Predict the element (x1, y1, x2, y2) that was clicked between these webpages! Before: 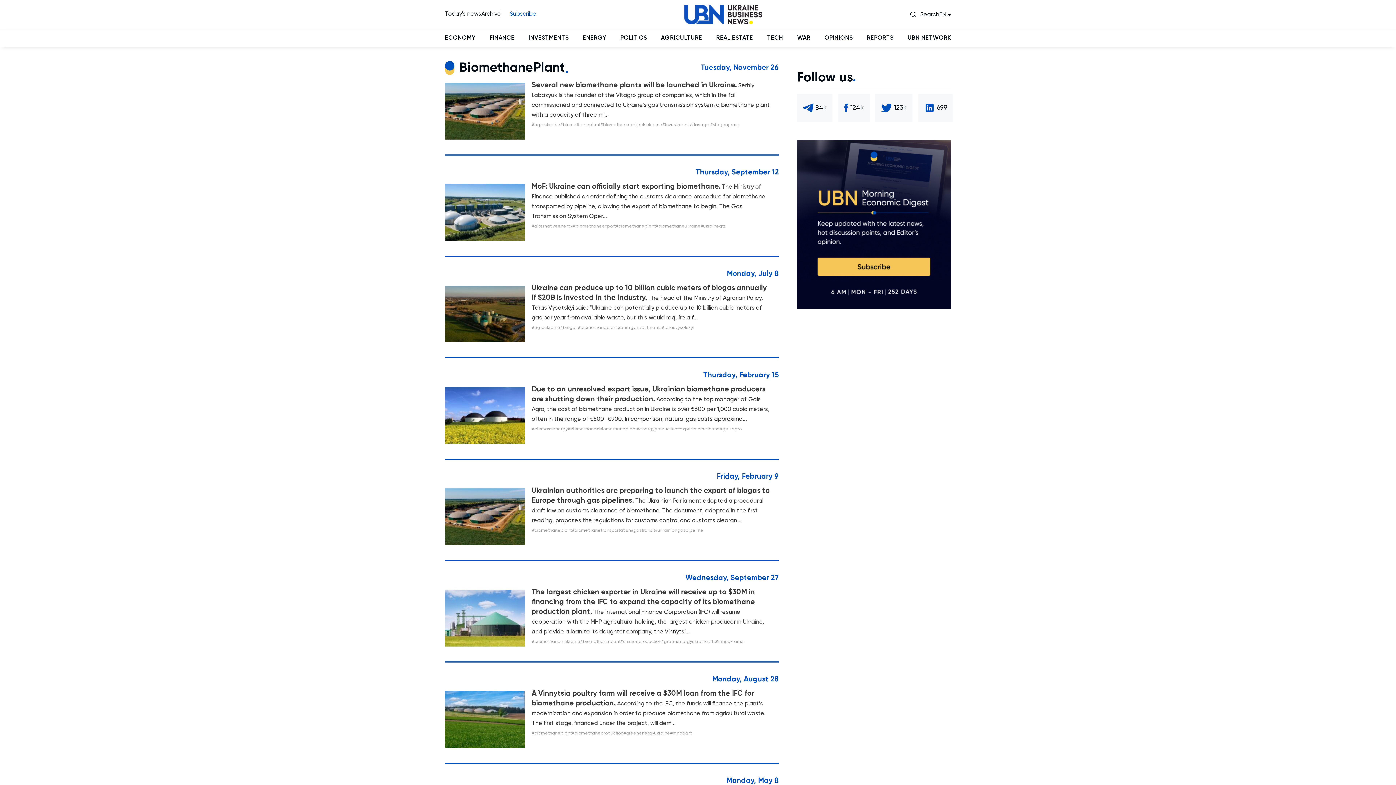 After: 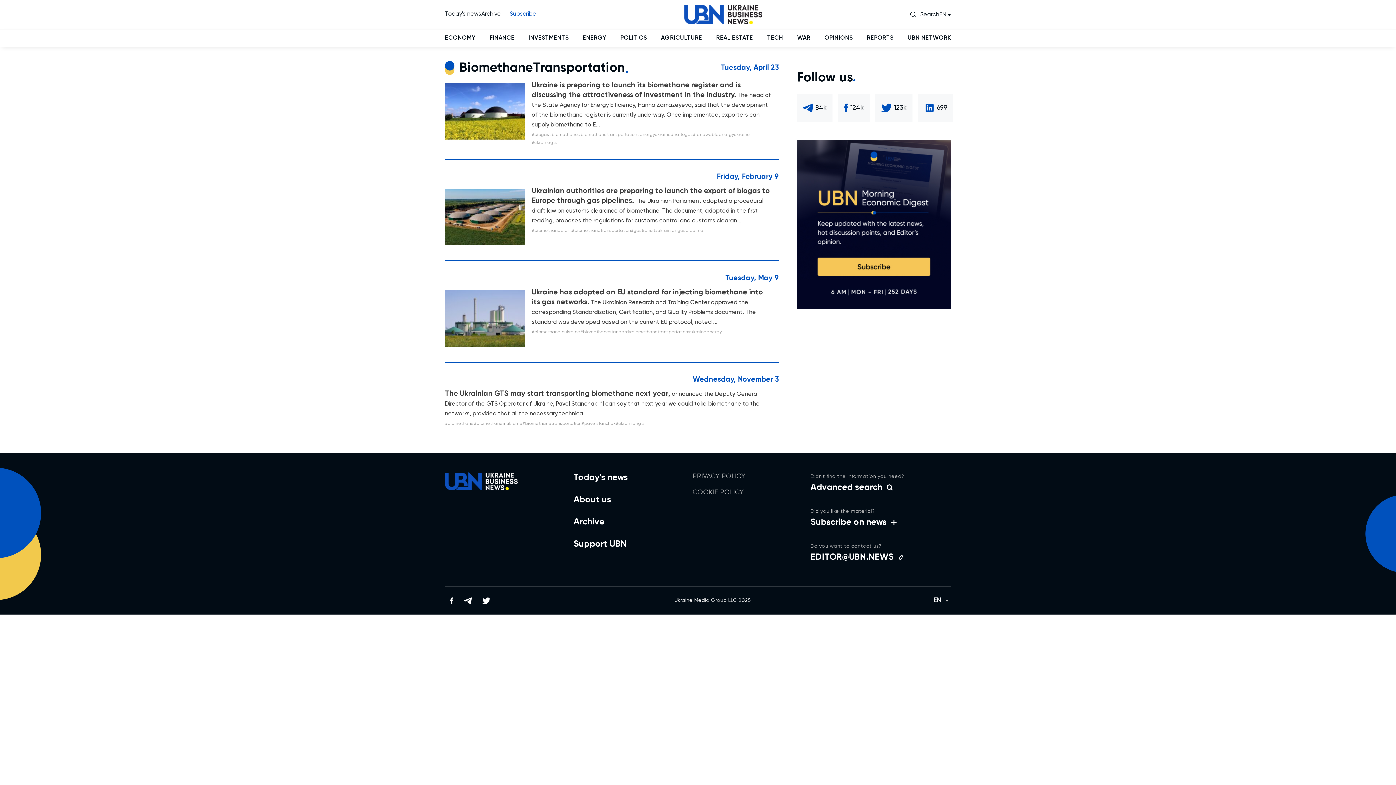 Action: label: #biomethanetransportation bbox: (571, 528, 631, 533)